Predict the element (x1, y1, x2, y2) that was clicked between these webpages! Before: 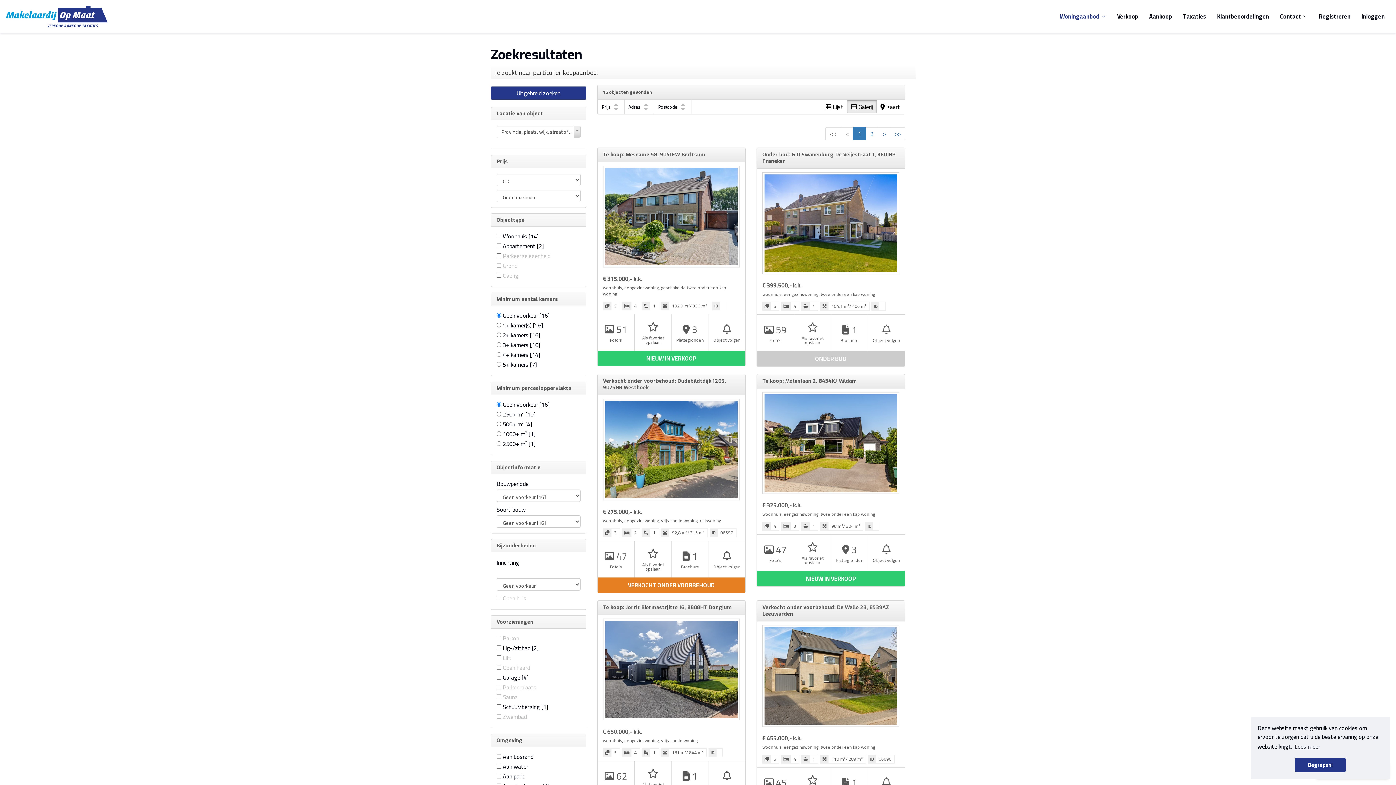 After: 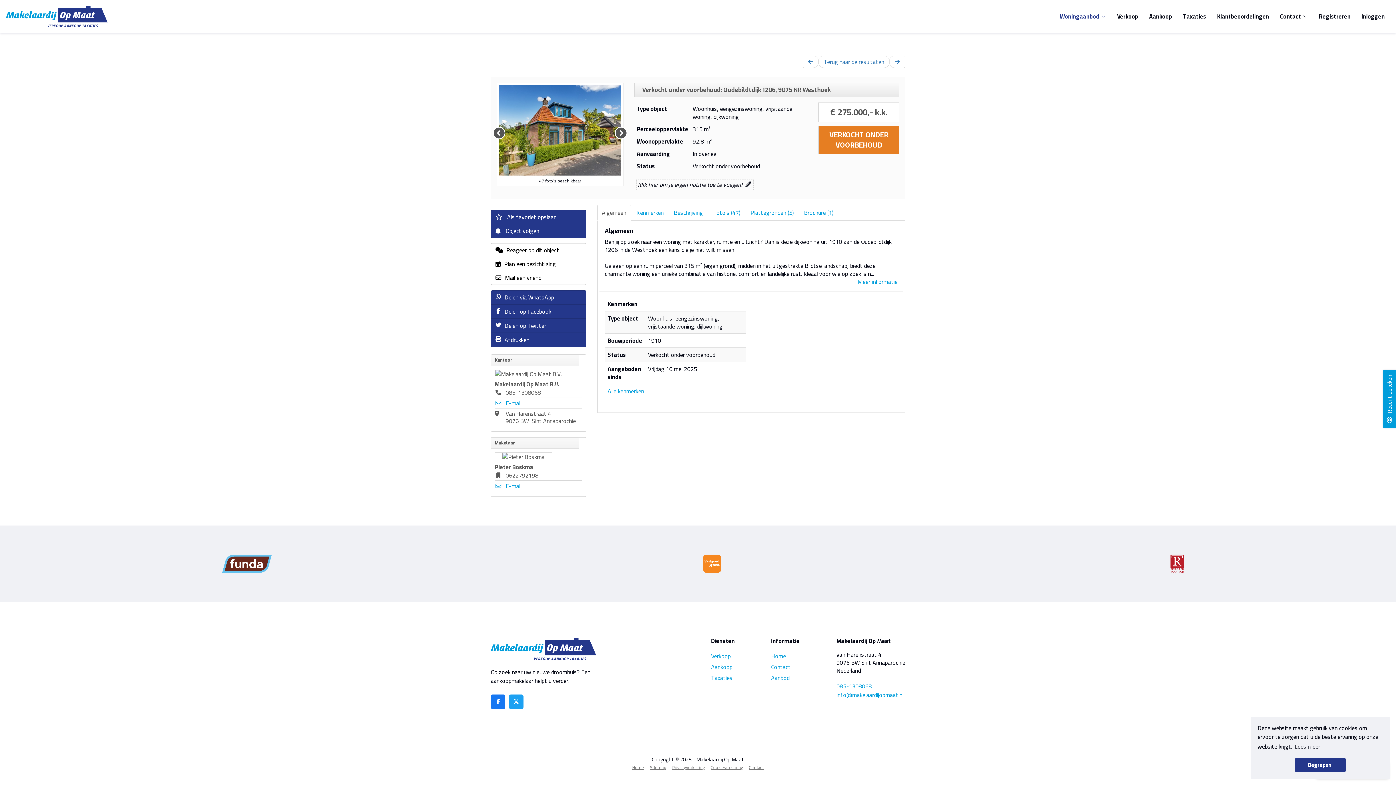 Action: bbox: (597, 504, 745, 541) label: € 275.000,- k.k.
woonhuis, eengezinswoning, vrijstaande woning, dijkwoning
3
2
1
92,8 m² 315 m²
ID
06697